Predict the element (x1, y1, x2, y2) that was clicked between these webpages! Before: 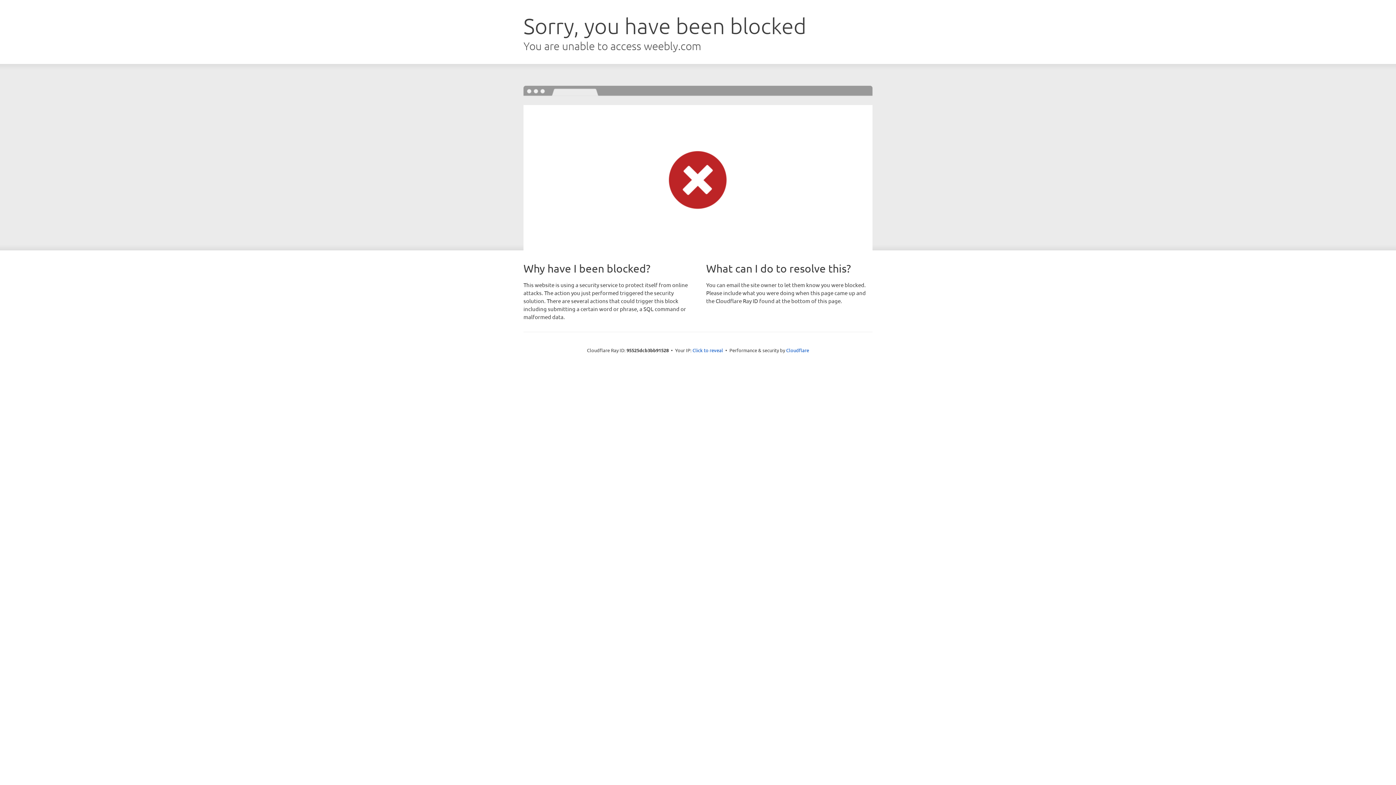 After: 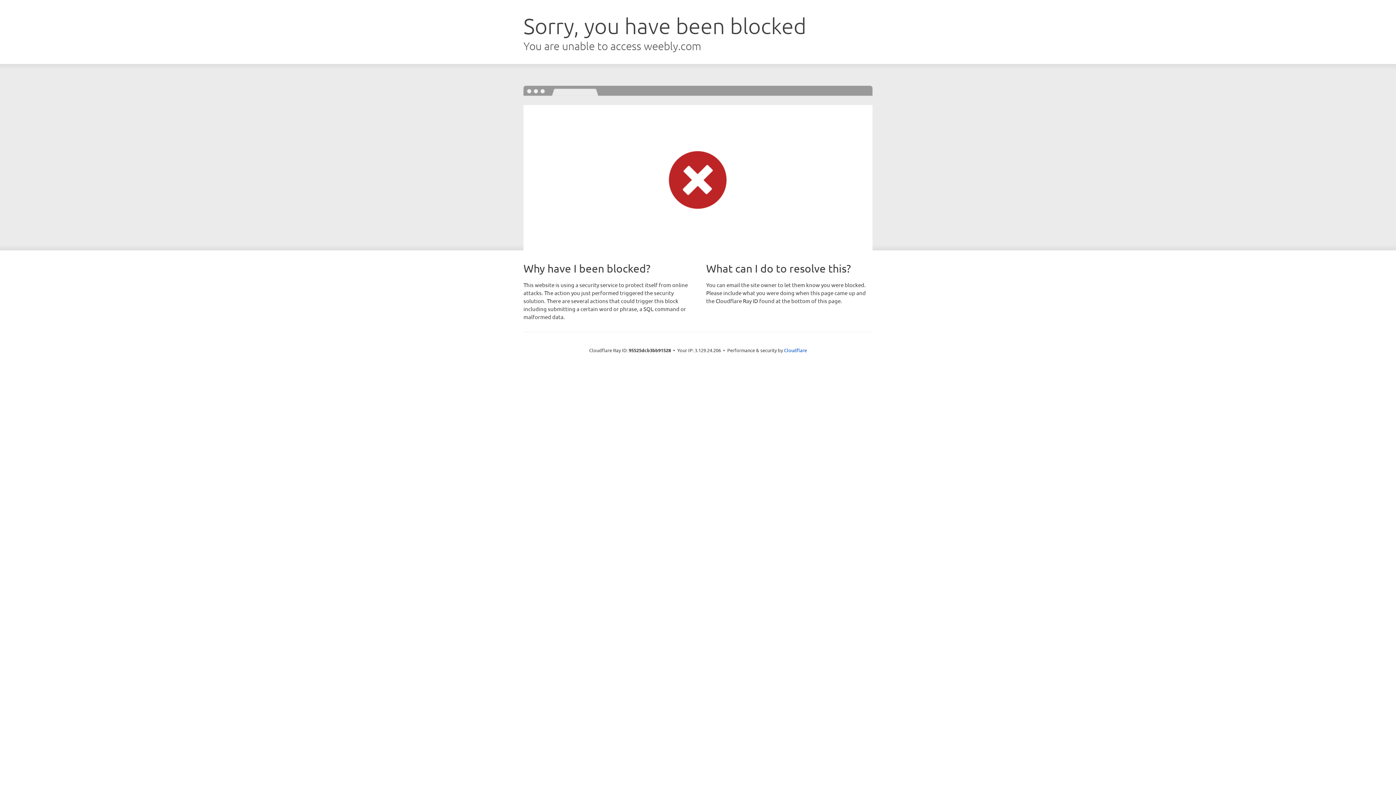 Action: label: Click to reveal bbox: (692, 346, 723, 353)